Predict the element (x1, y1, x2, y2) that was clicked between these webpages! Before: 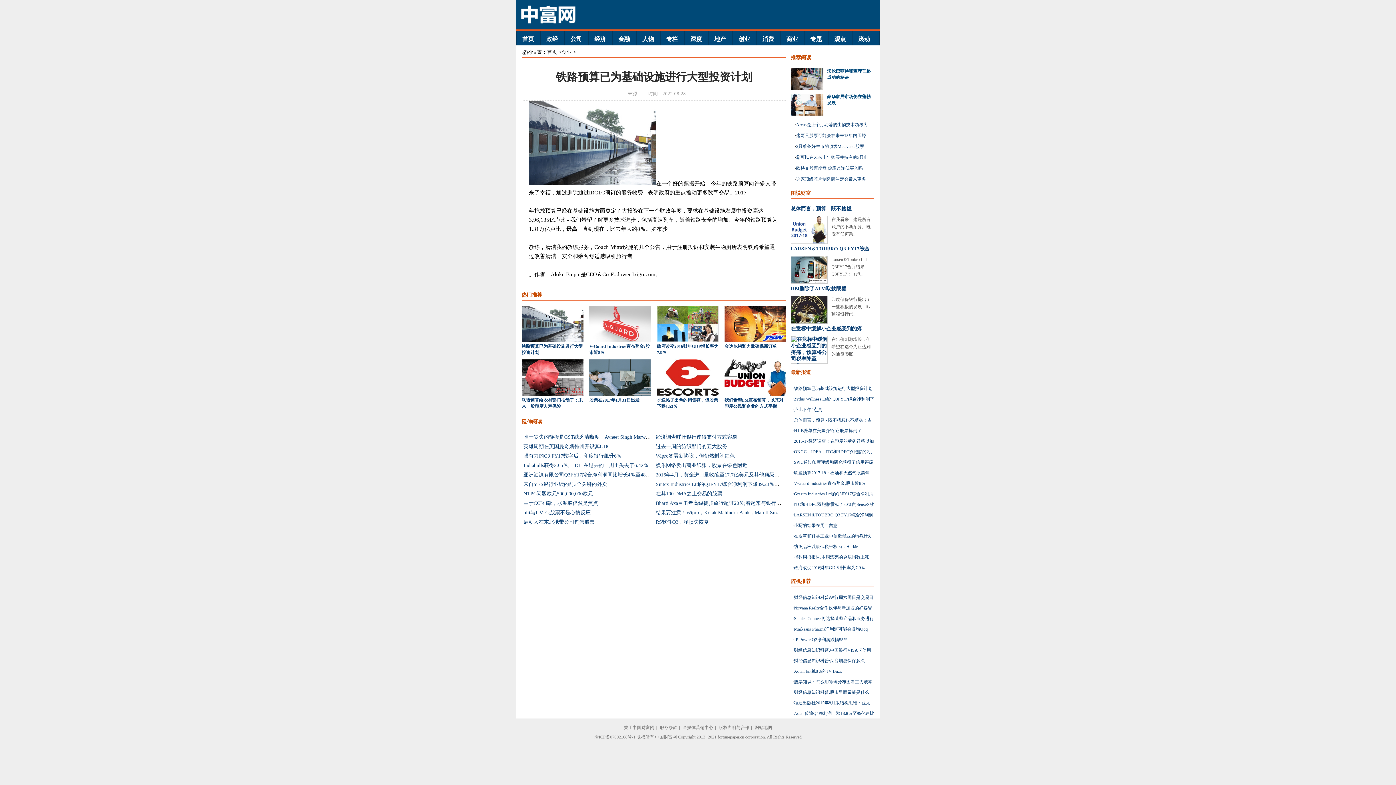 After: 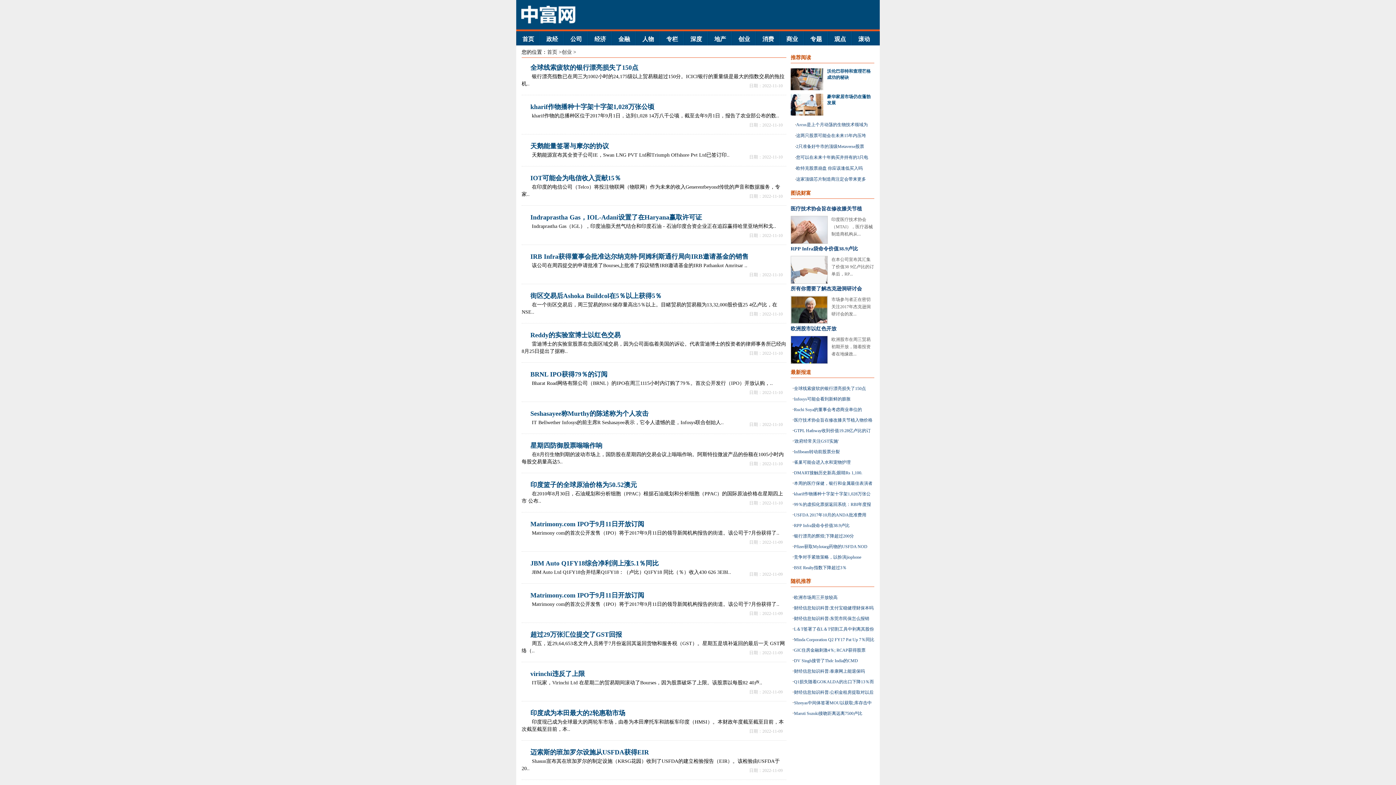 Action: bbox: (732, 33, 756, 45) label: 创业